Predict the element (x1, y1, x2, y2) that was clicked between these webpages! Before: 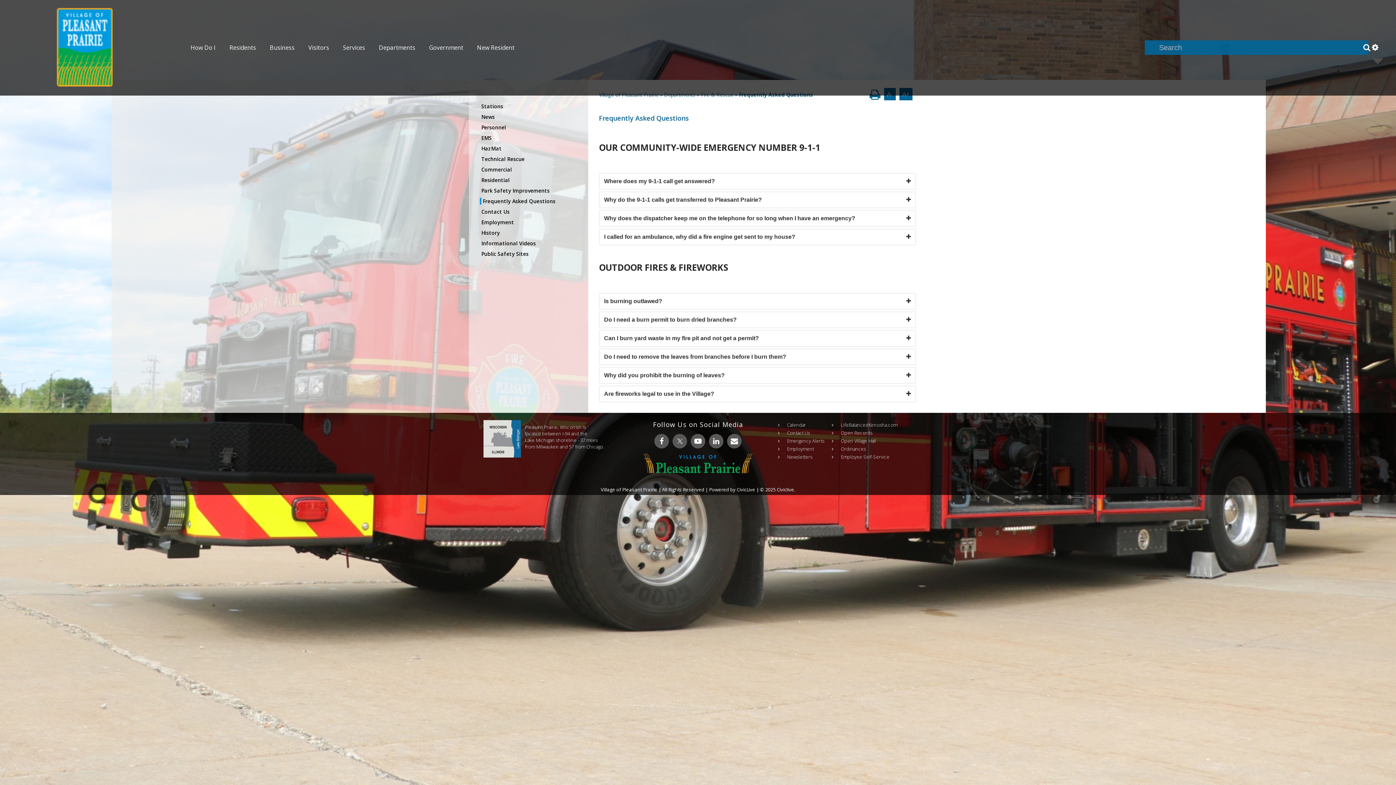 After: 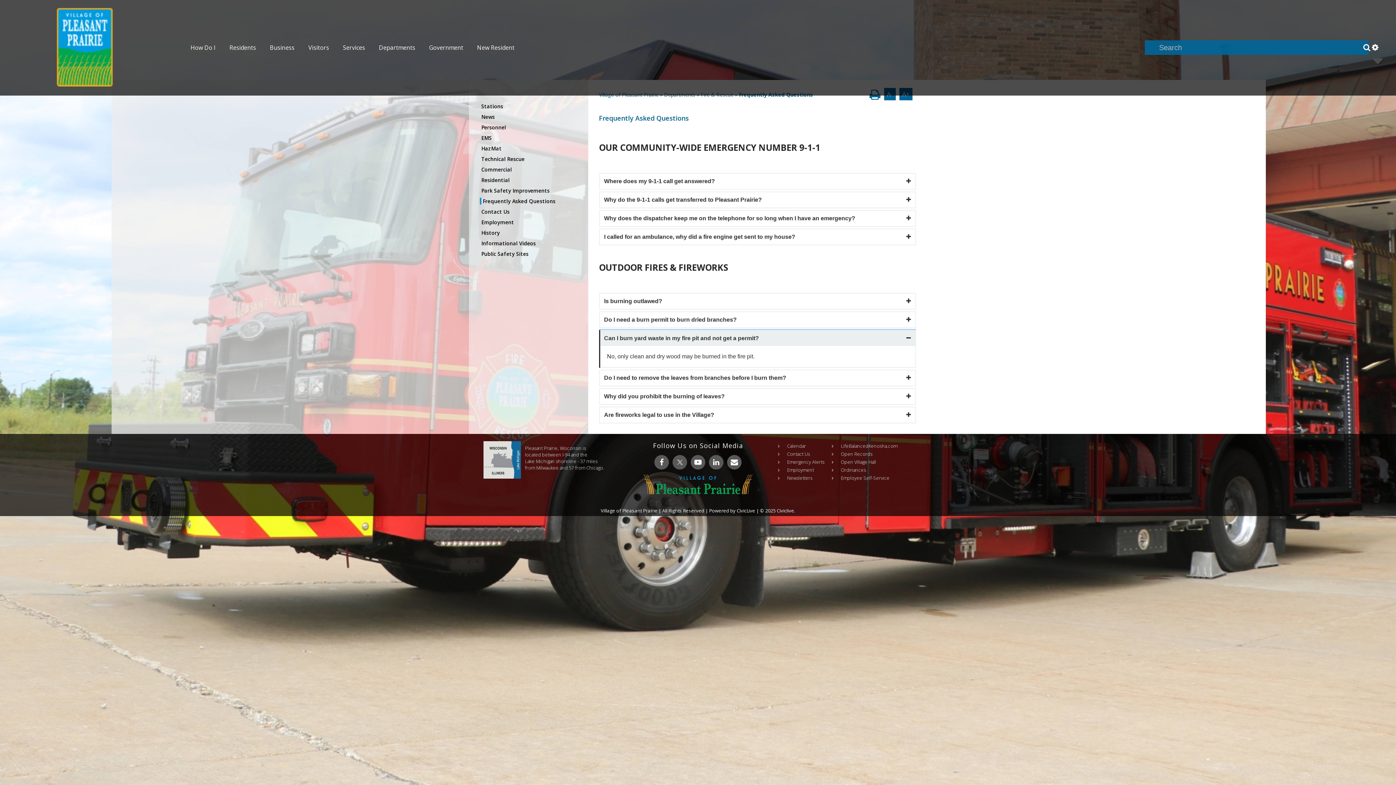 Action: label: Can I burn yard waste in my fire pit and not get a permit? bbox: (599, 330, 916, 347)